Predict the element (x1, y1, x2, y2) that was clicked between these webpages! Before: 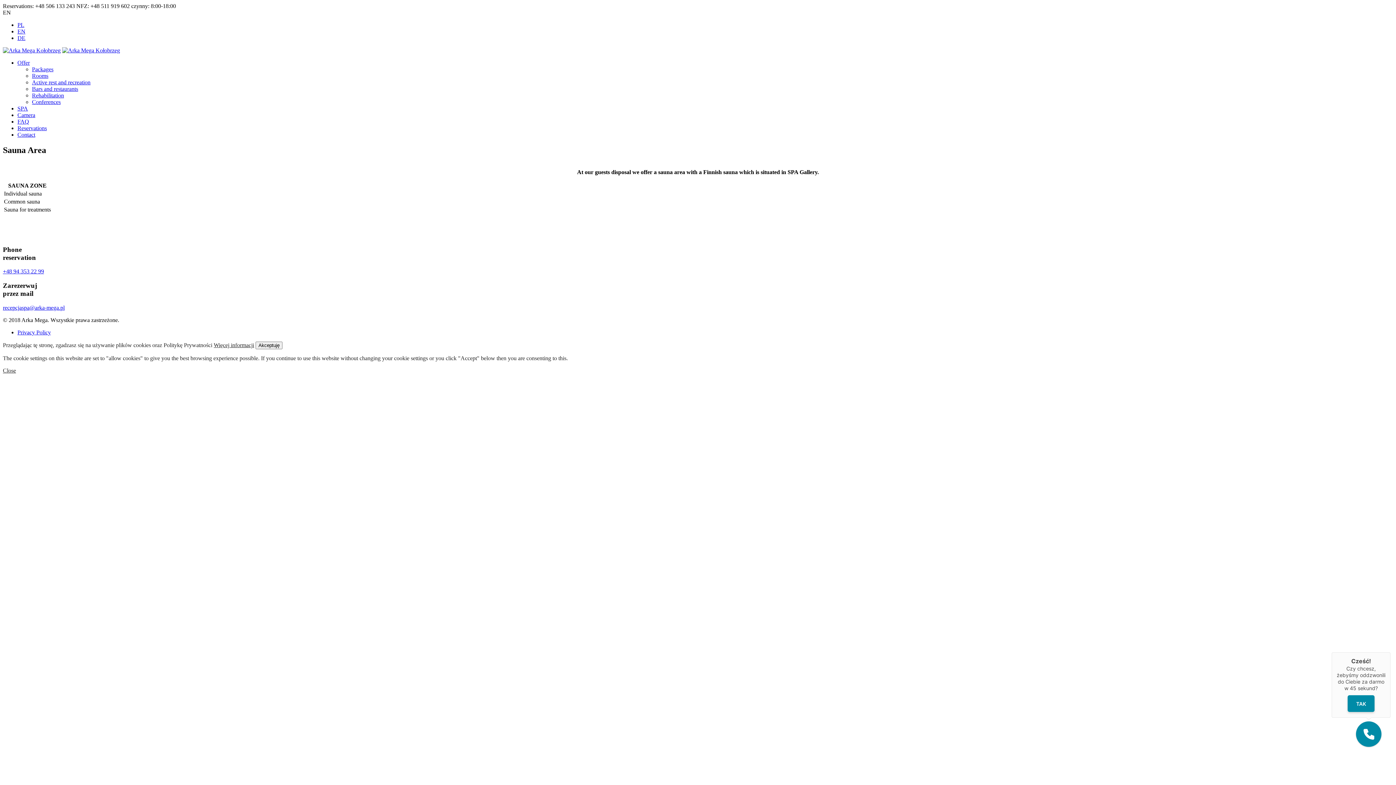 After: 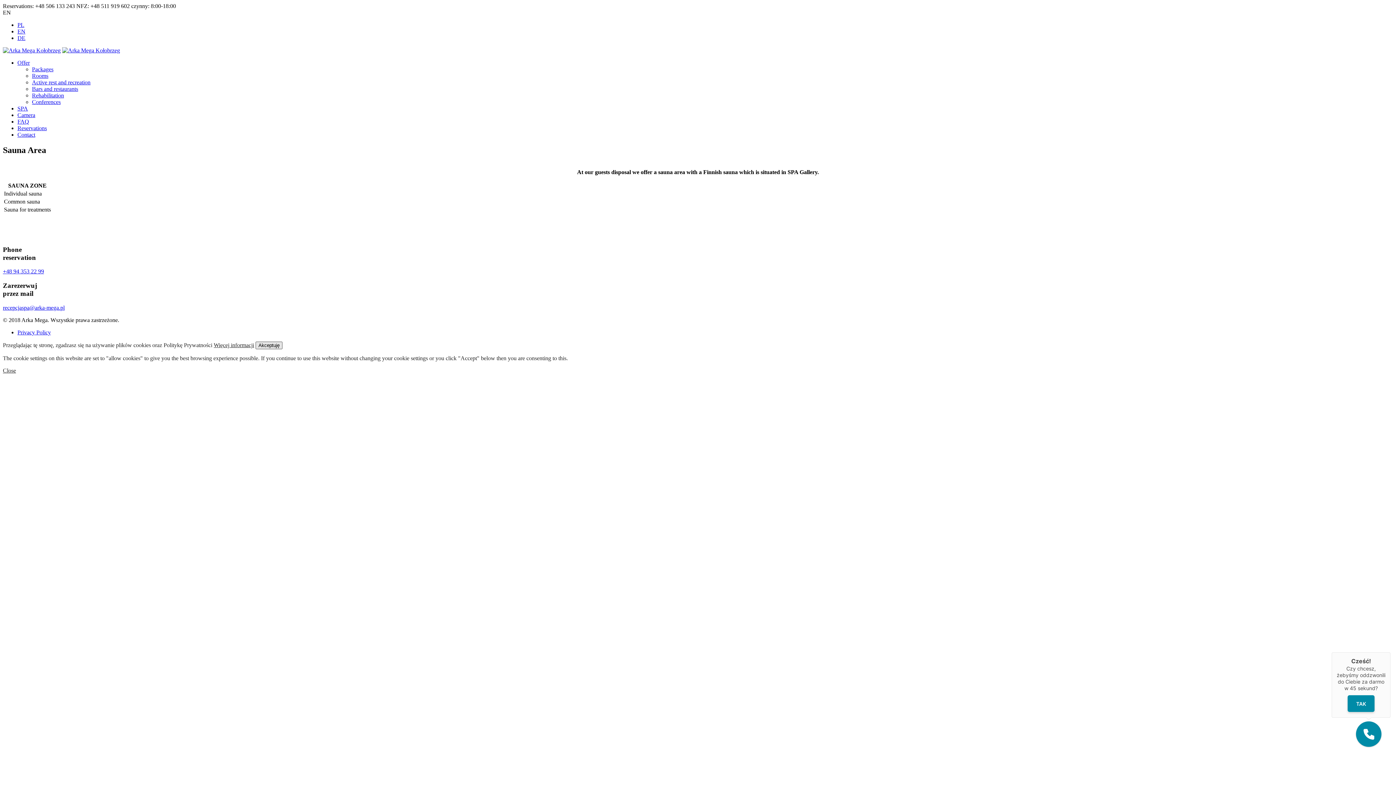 Action: label: Akceptuję bbox: (255, 341, 282, 349)